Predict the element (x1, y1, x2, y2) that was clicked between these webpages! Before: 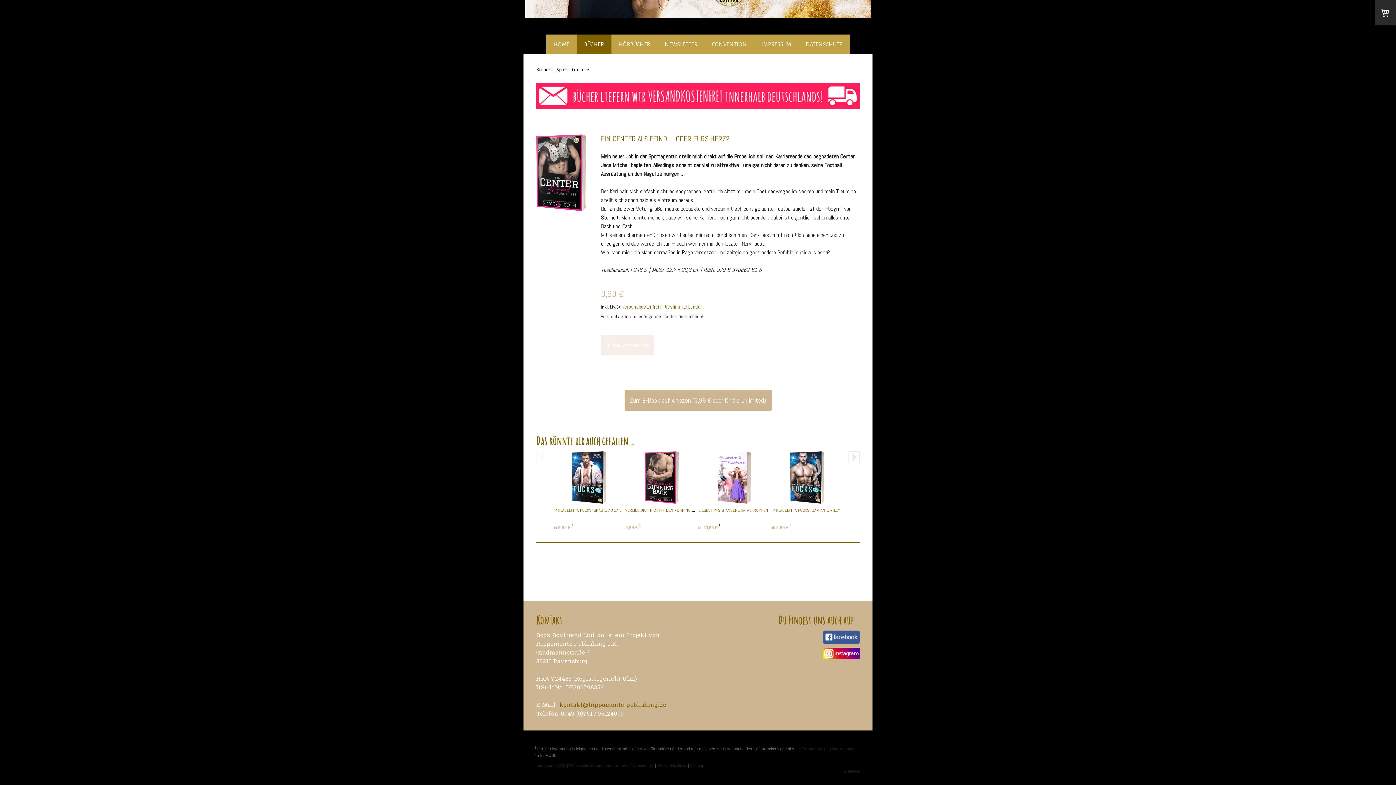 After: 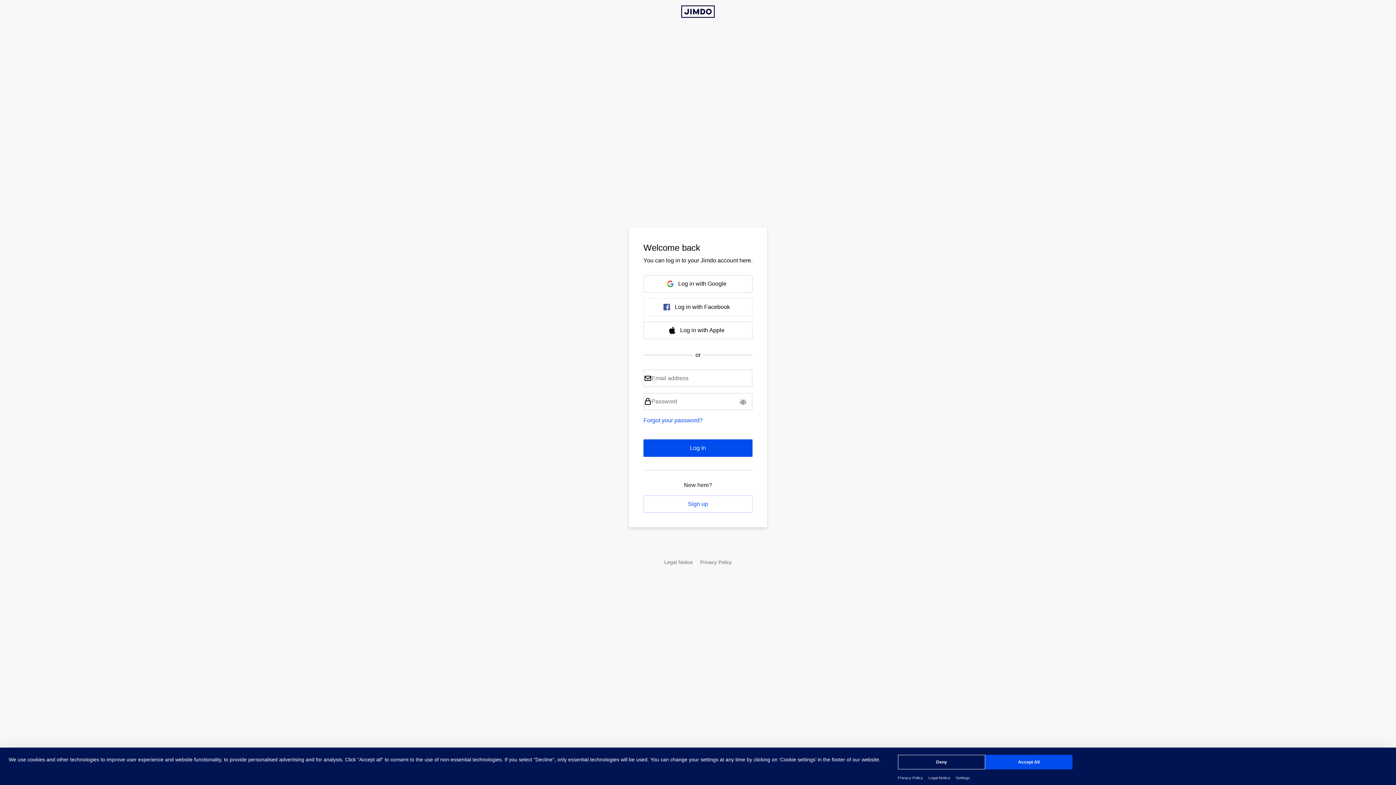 Action: bbox: (844, 769, 861, 773) label: Anmelden